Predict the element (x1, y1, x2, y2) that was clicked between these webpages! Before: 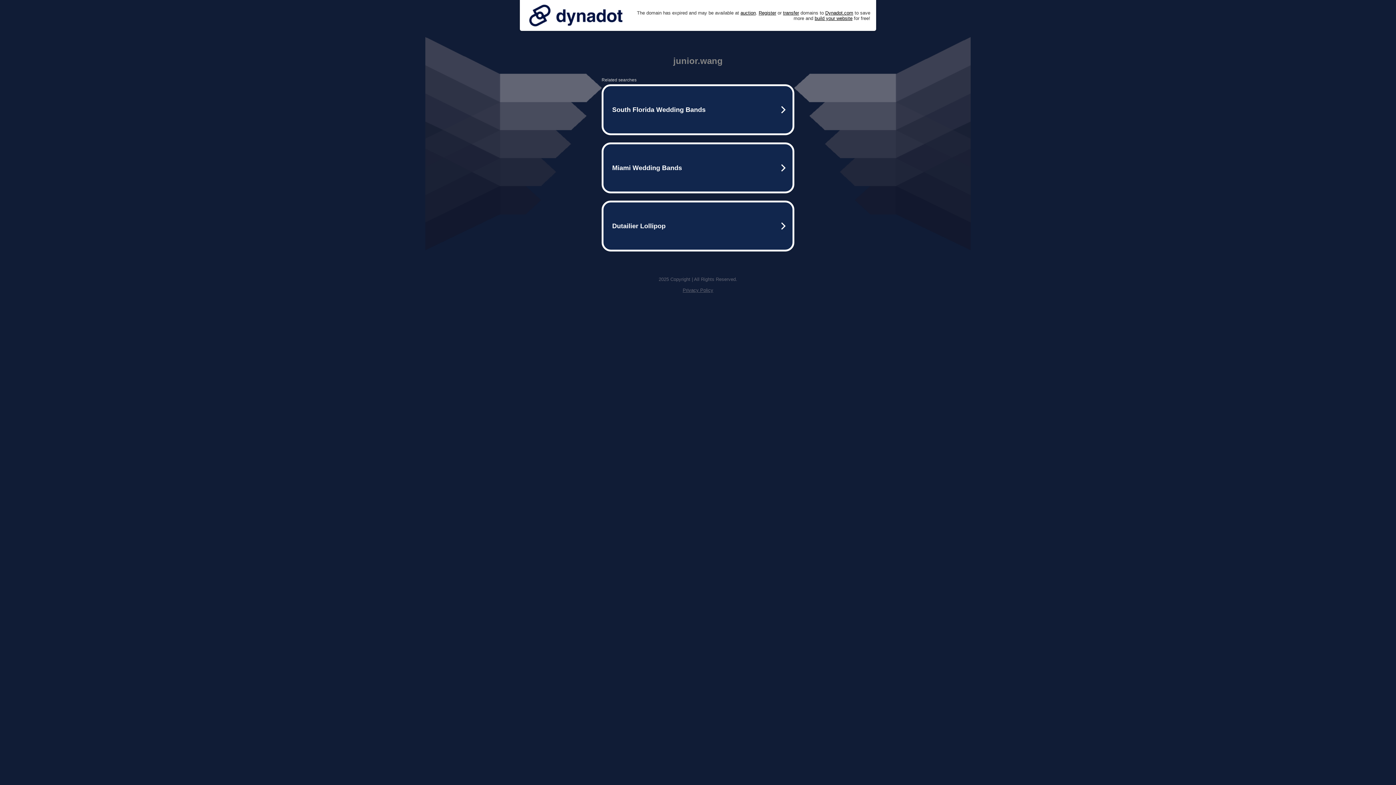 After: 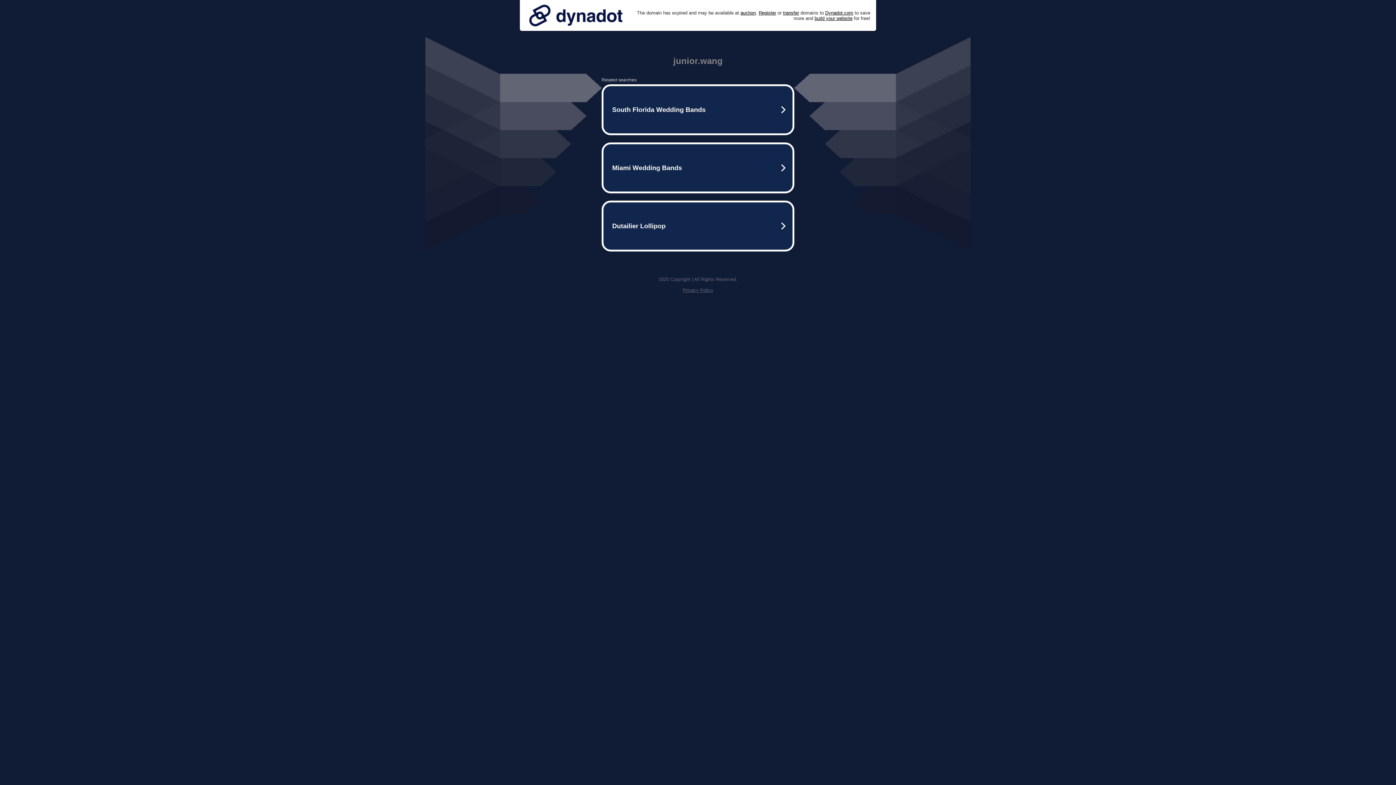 Action: bbox: (525, 0, 626, 30)